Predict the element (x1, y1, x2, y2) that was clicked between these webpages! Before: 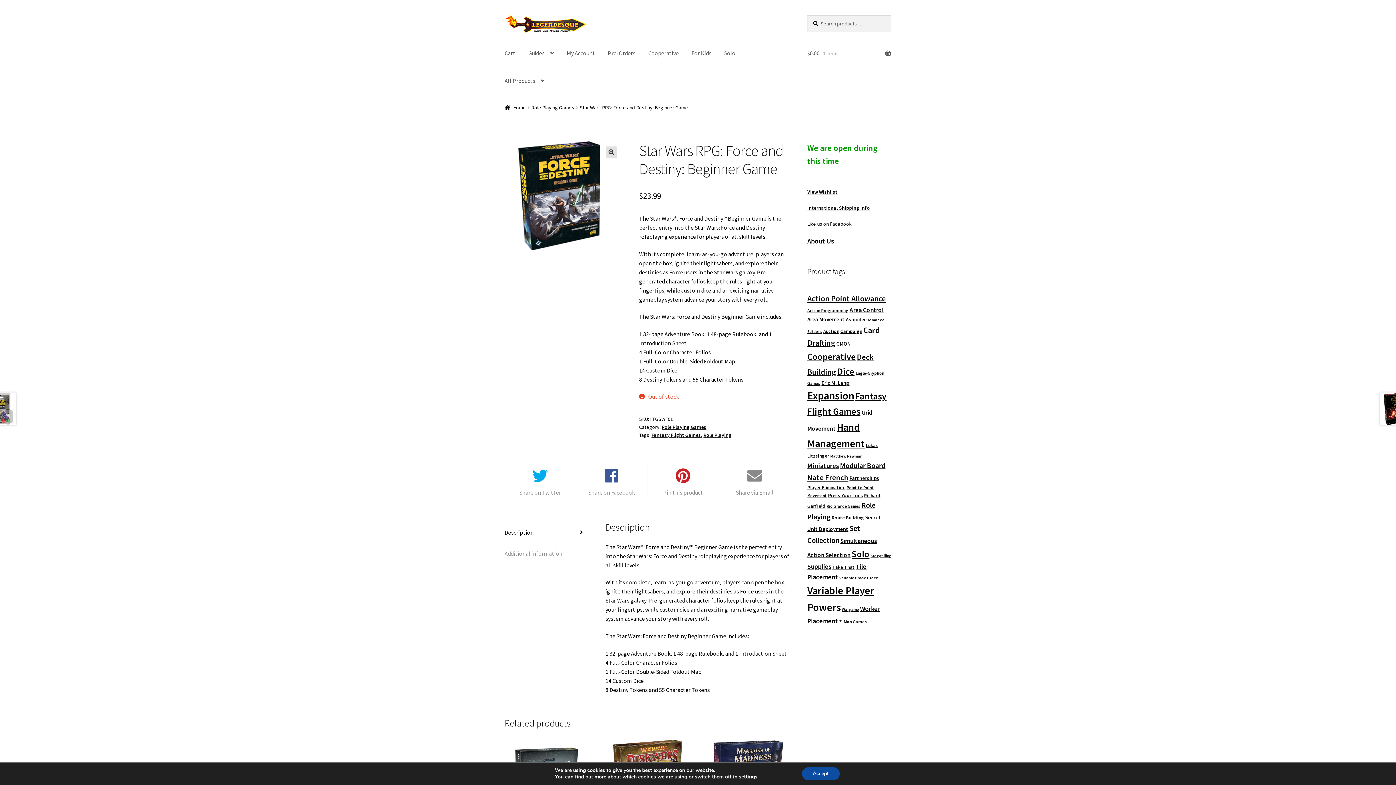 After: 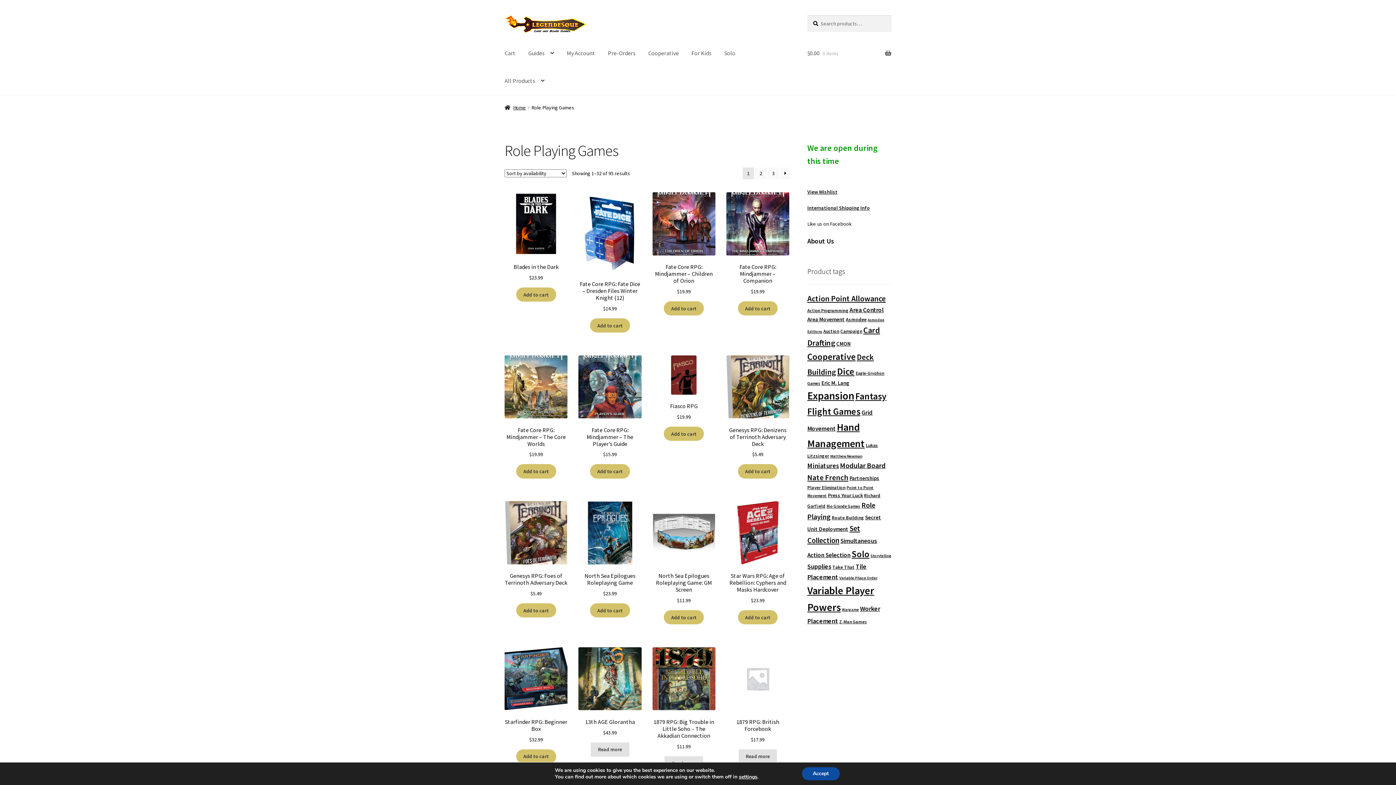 Action: bbox: (661, 424, 706, 430) label: Role Playing Games